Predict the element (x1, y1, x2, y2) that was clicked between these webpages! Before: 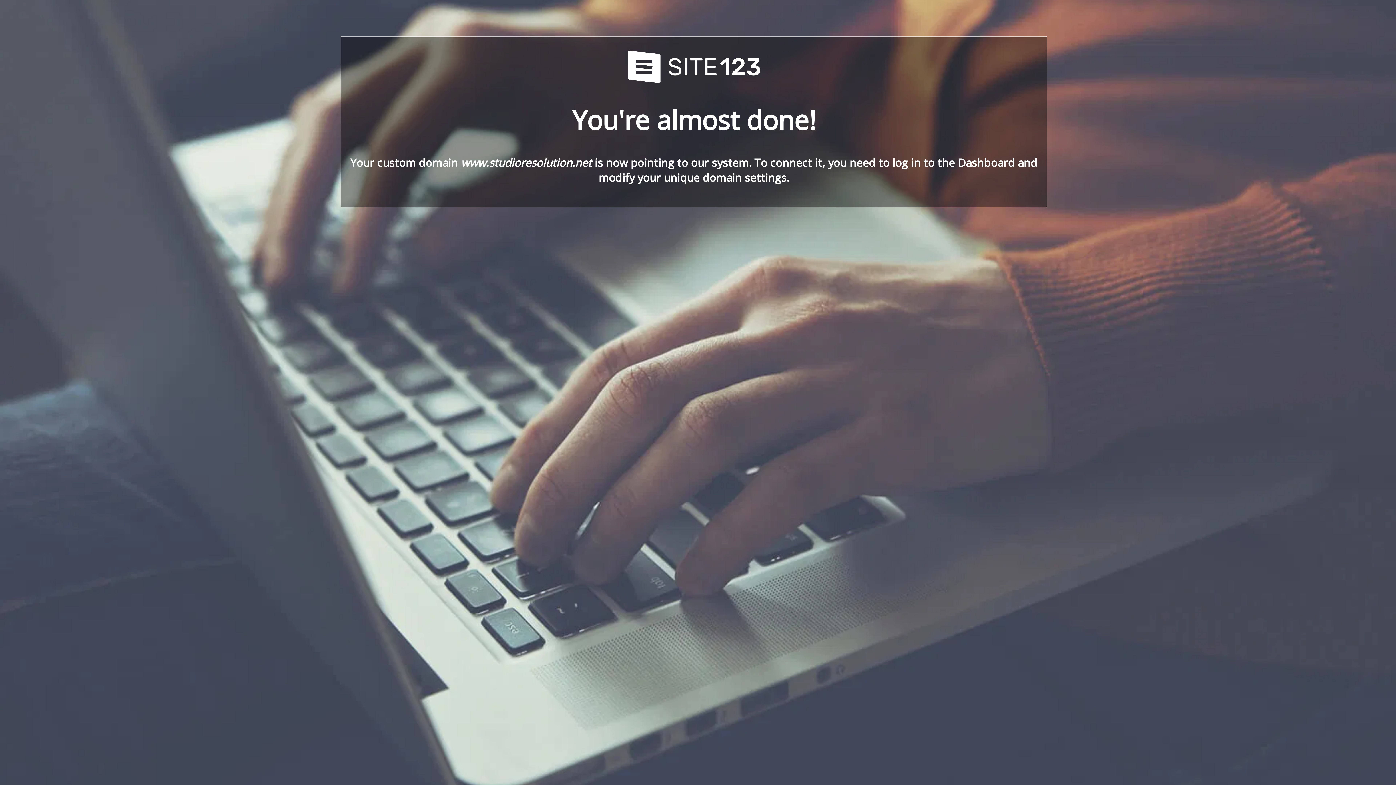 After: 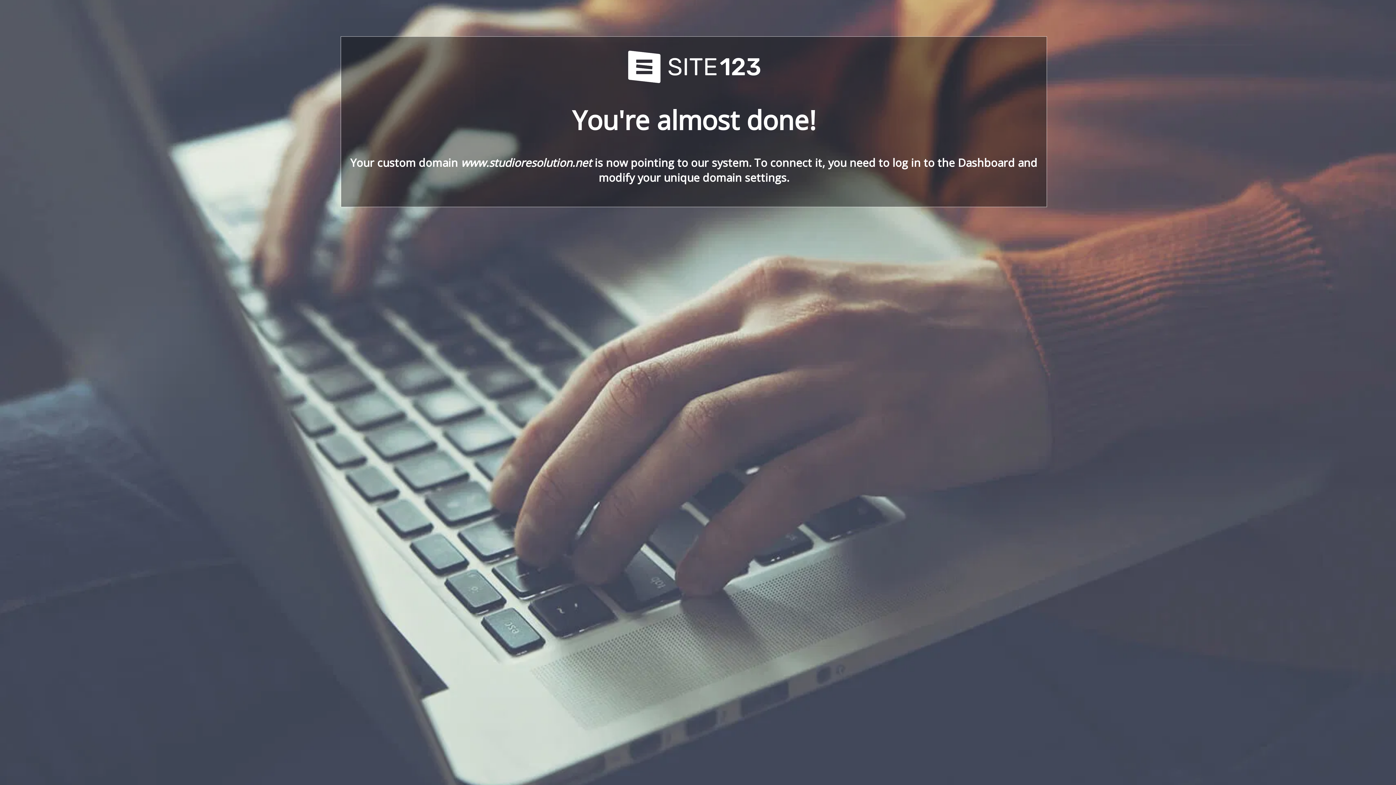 Action: bbox: (621, 78, 766, 86)